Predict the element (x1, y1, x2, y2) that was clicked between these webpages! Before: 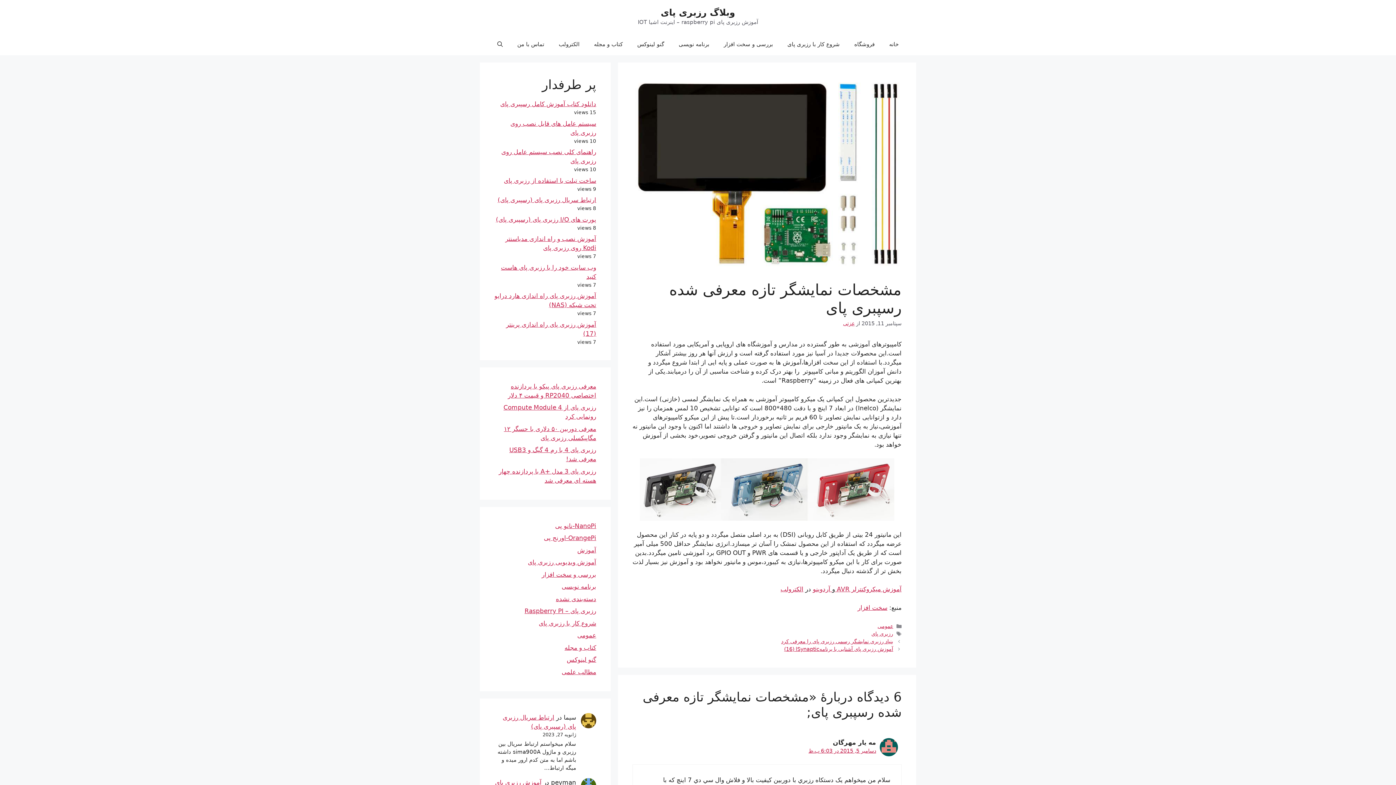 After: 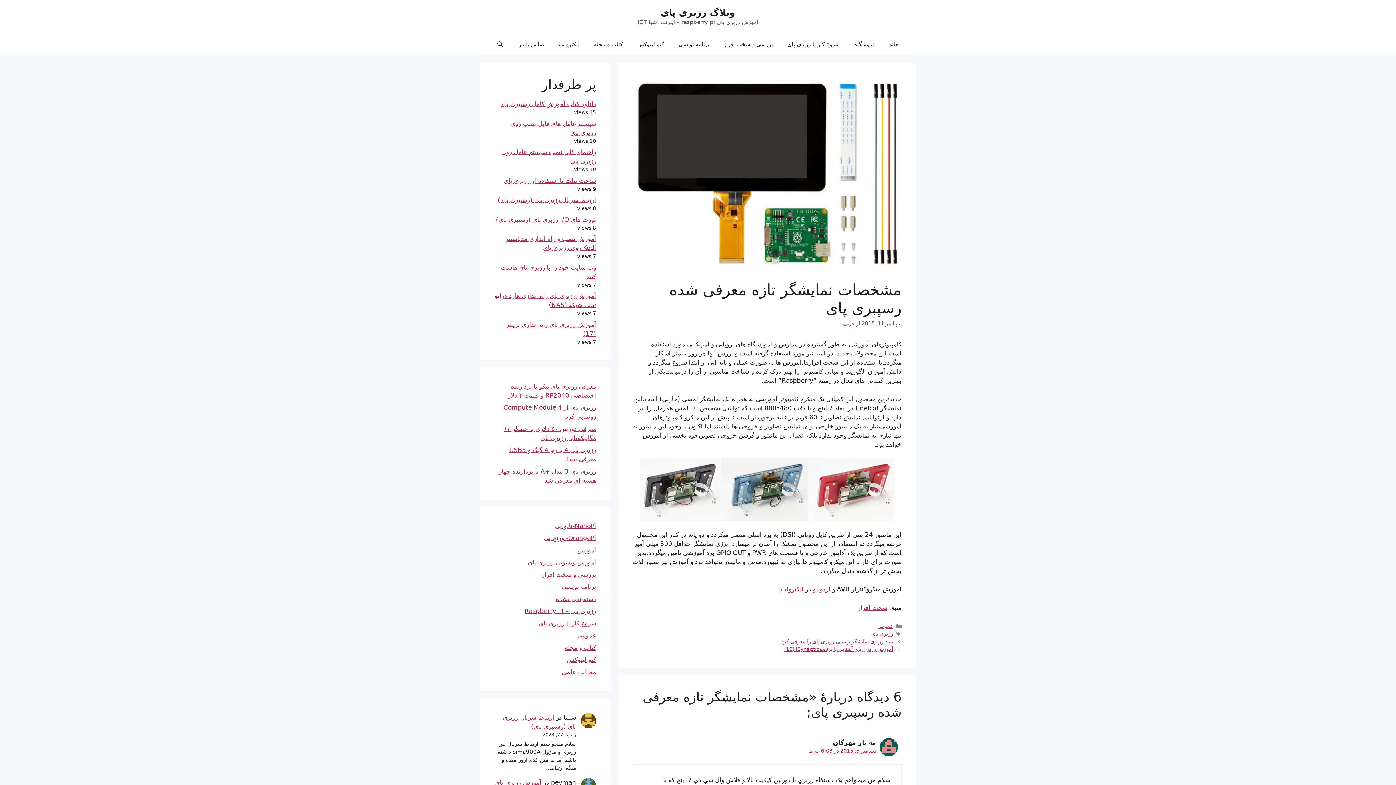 Action: label: آموزش میکروکنترلر AVR  bbox: (835, 585, 901, 593)